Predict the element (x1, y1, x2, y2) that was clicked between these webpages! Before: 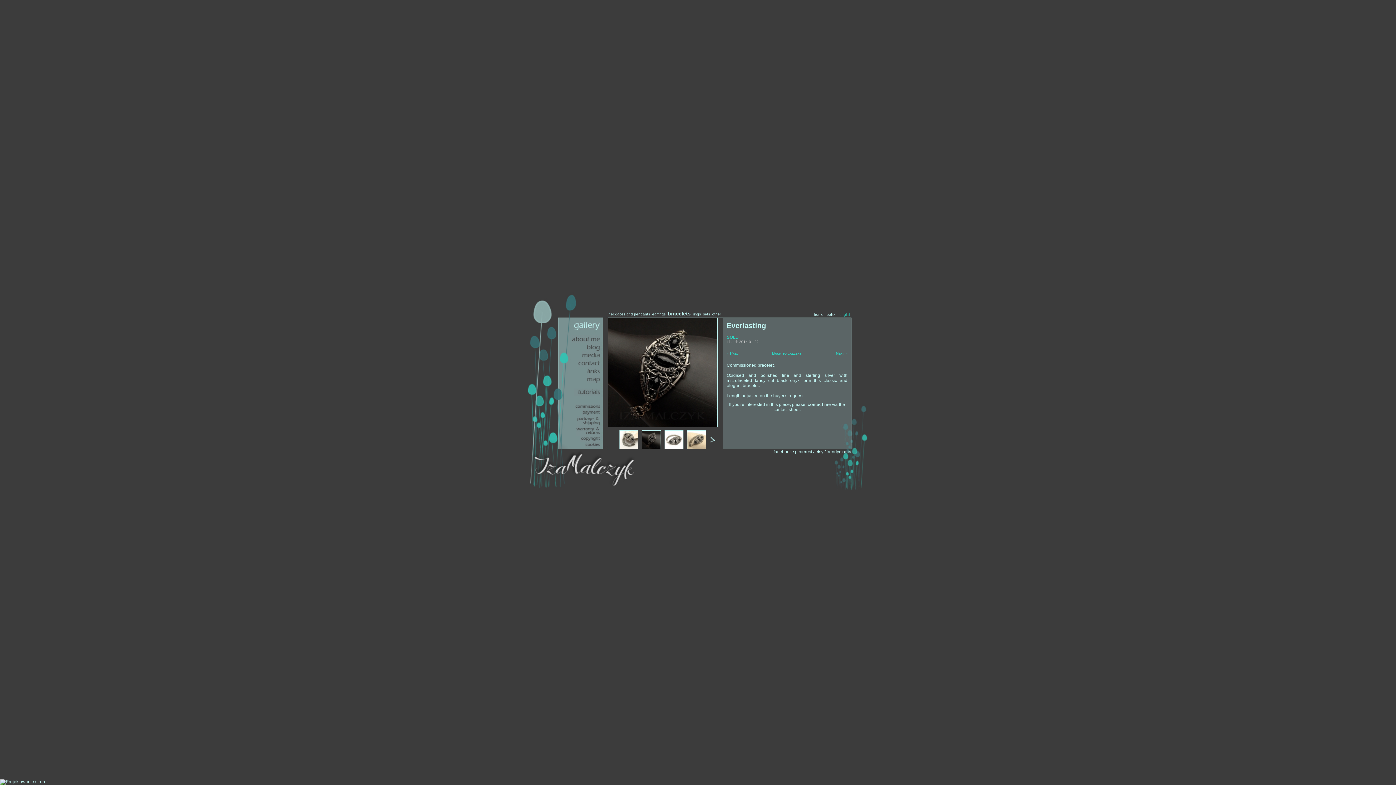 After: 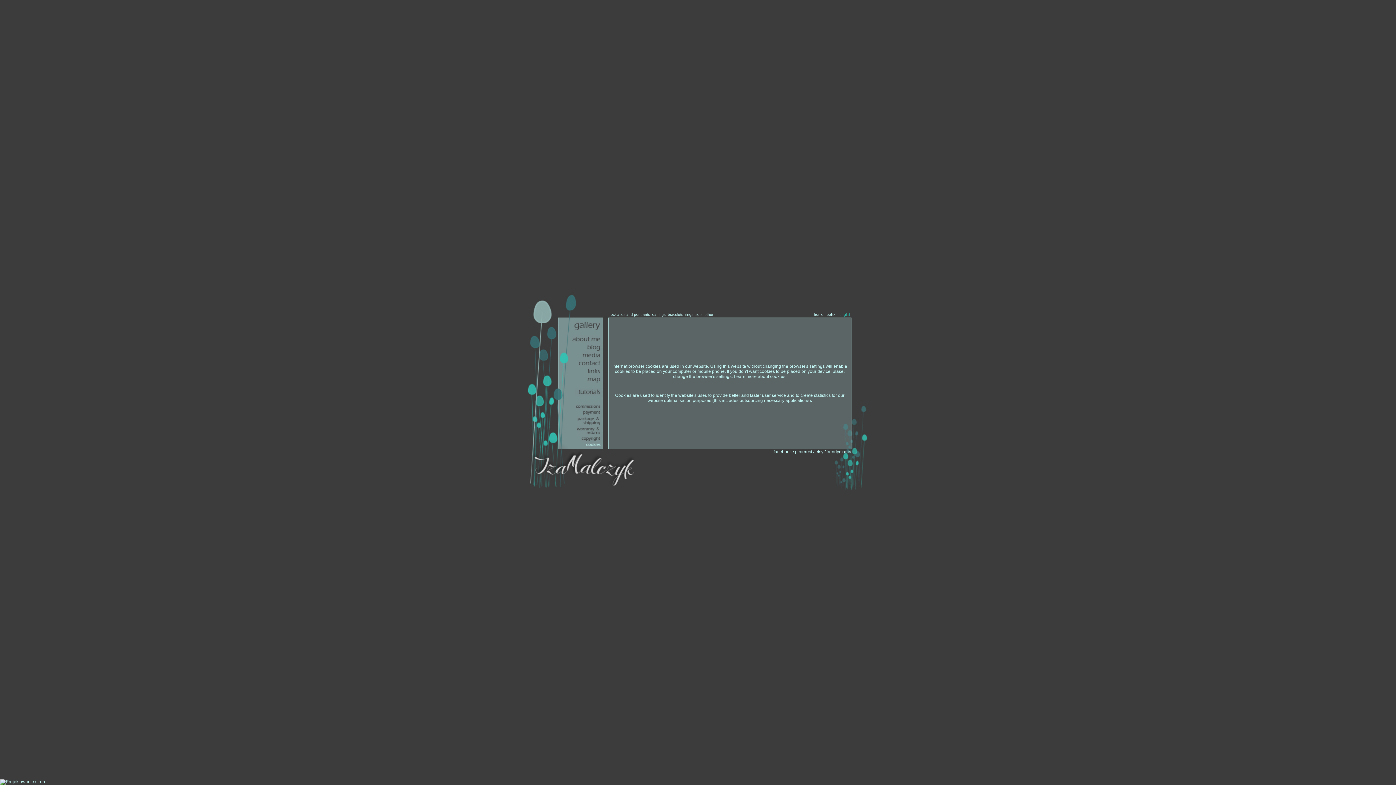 Action: bbox: (585, 444, 600, 449)